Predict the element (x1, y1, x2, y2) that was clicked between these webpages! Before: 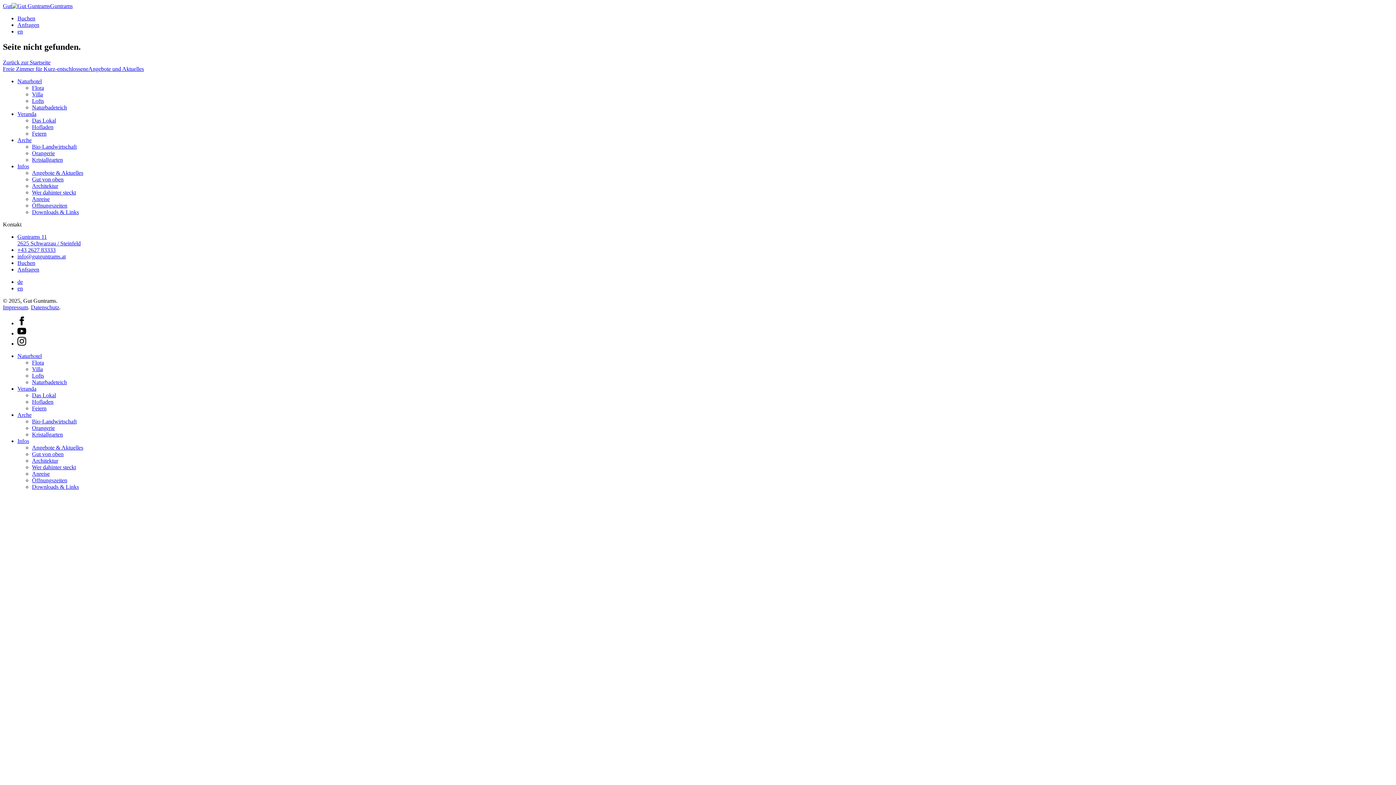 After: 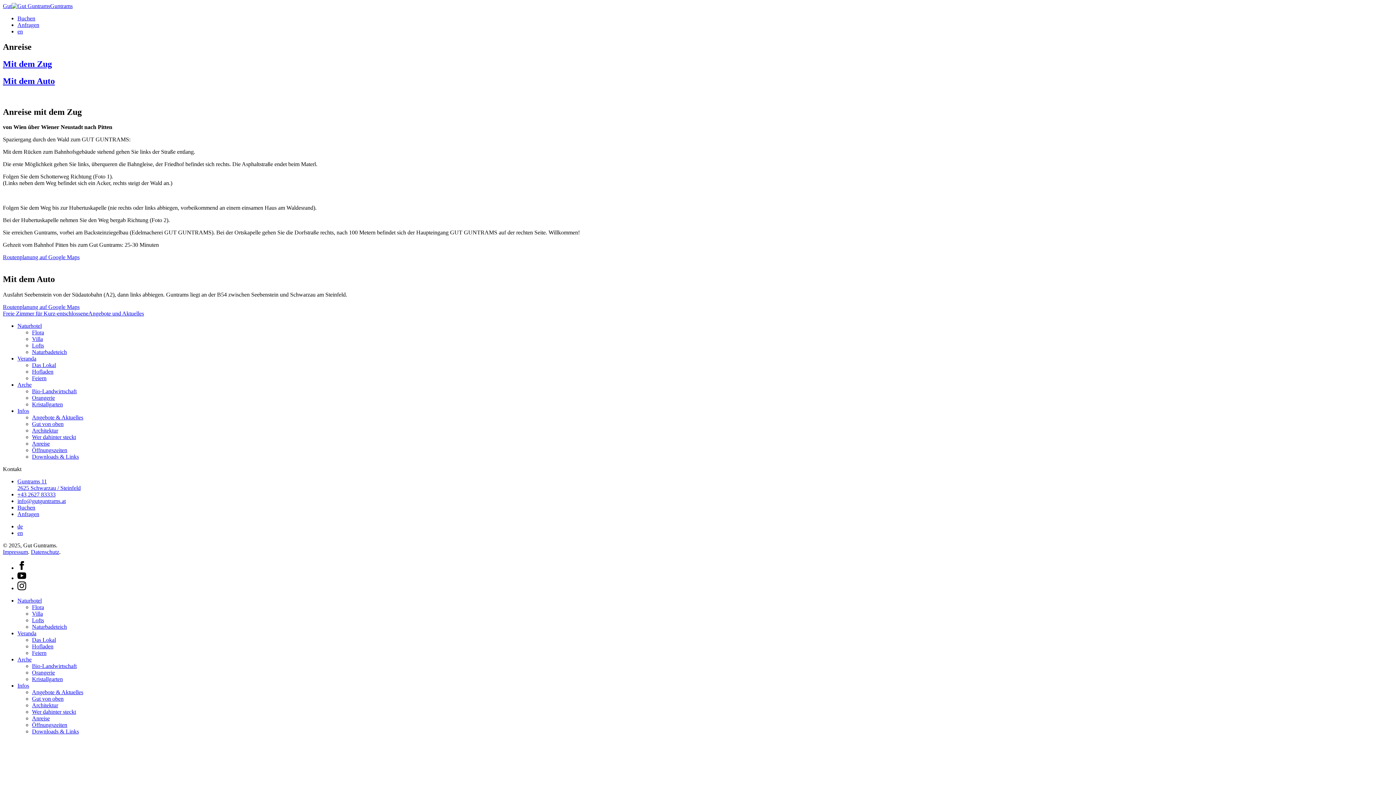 Action: bbox: (32, 470, 49, 477) label: Anreise